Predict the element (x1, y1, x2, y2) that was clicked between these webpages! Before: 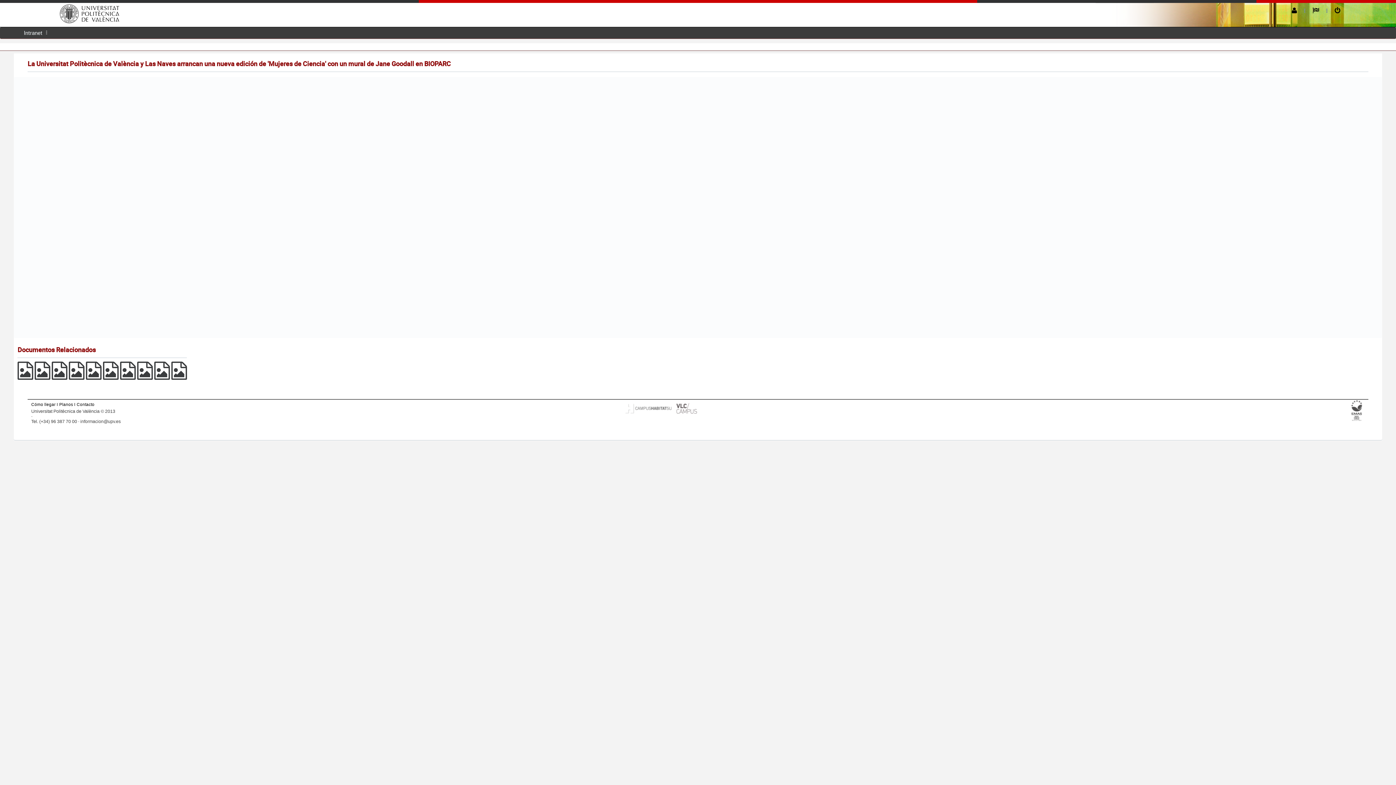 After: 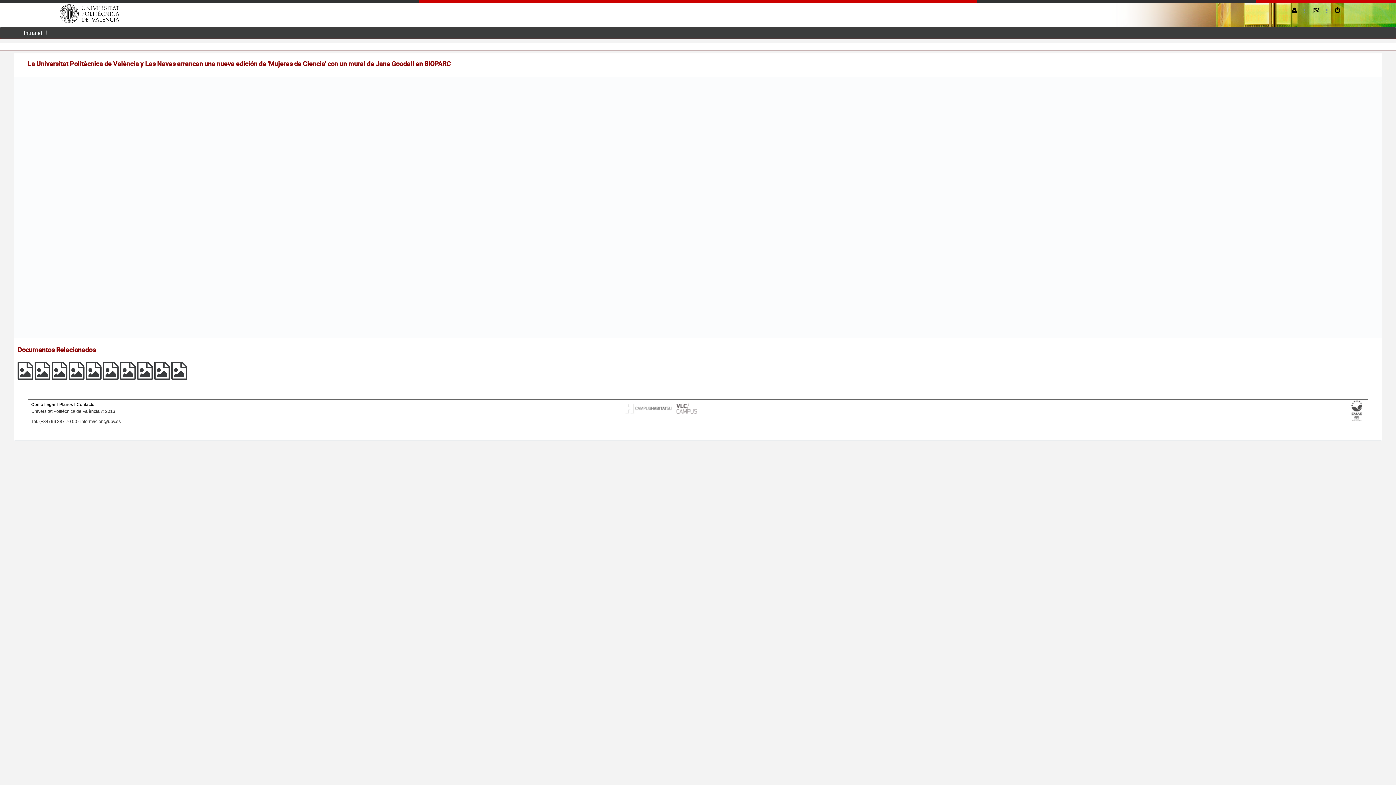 Action: bbox: (76, 402, 94, 407) label: Contacto